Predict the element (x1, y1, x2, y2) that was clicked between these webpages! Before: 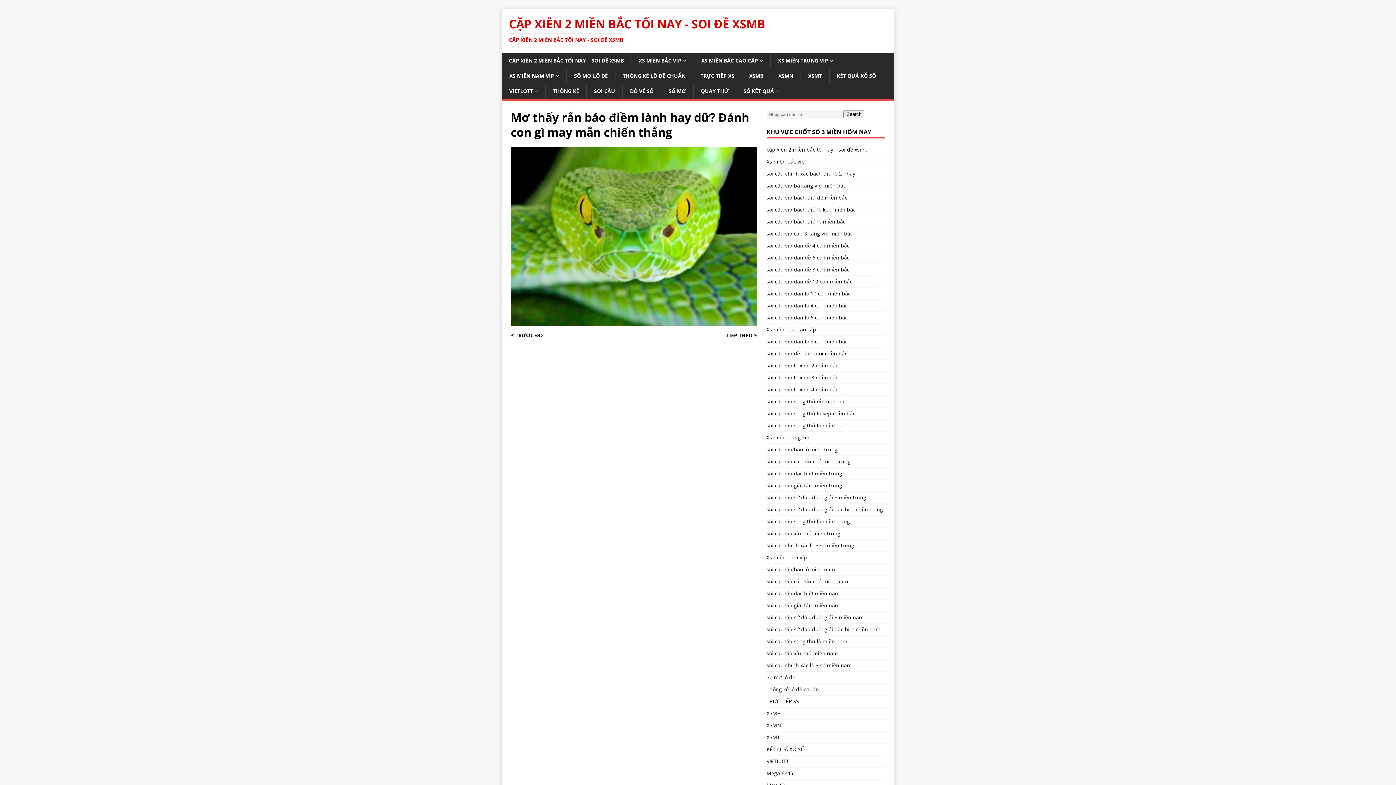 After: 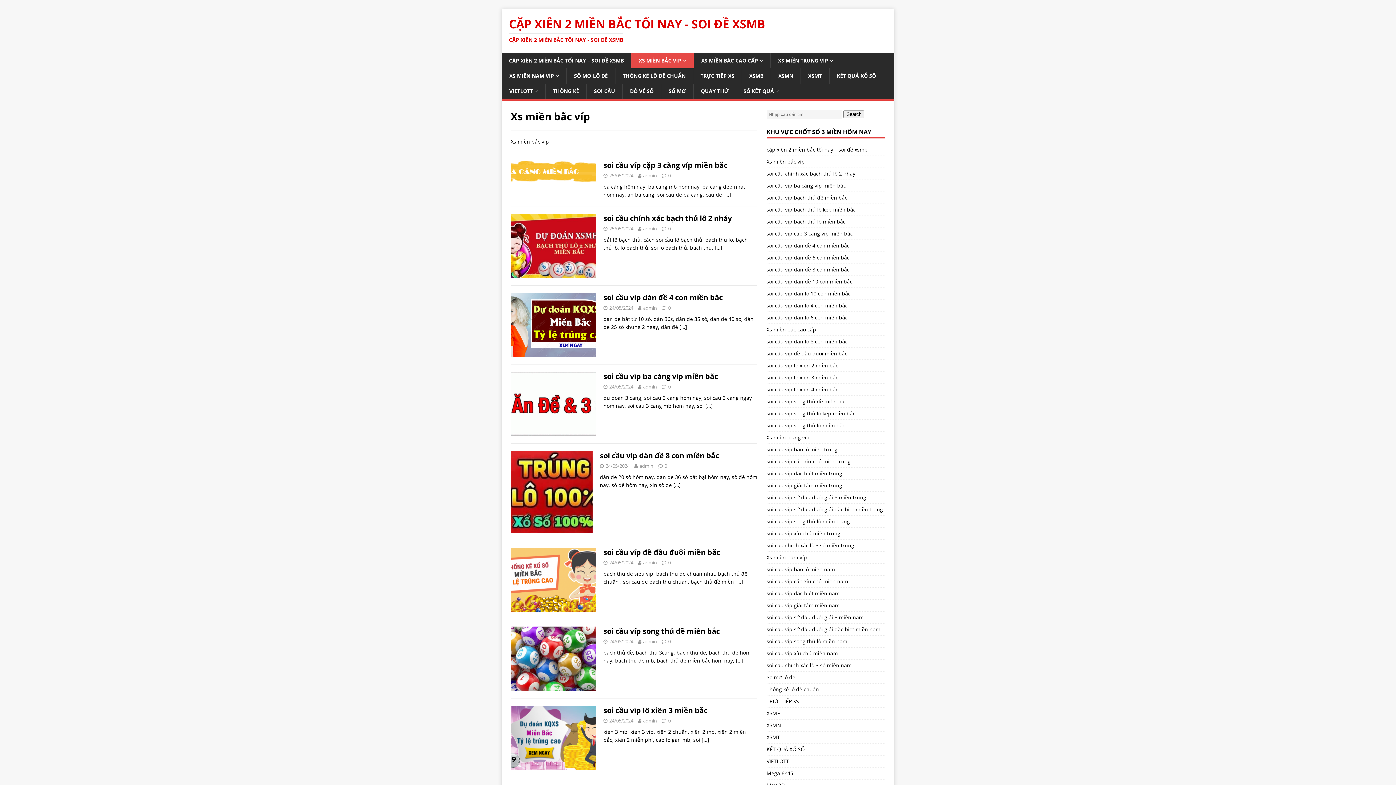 Action: label: XS MIỀN BẮC VÍP bbox: (631, 53, 693, 68)